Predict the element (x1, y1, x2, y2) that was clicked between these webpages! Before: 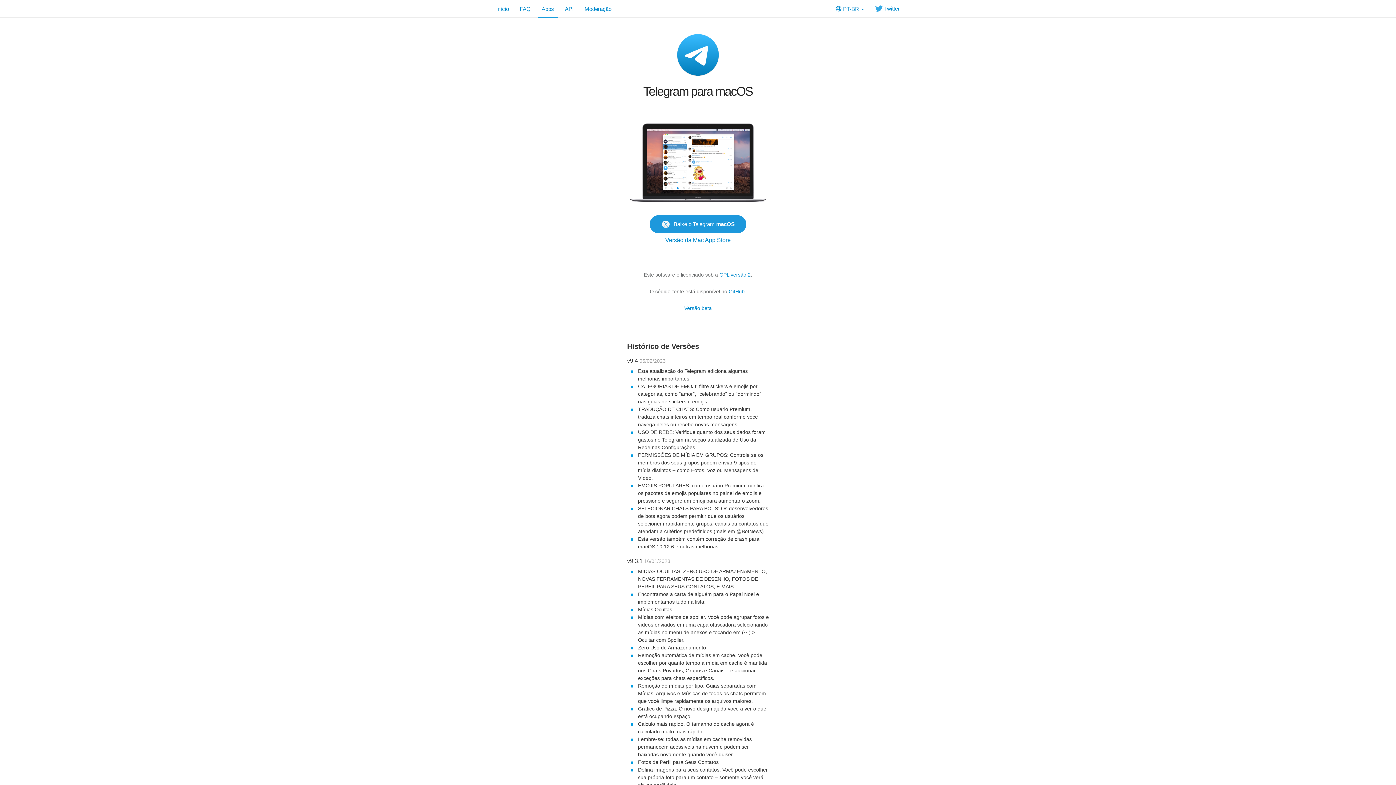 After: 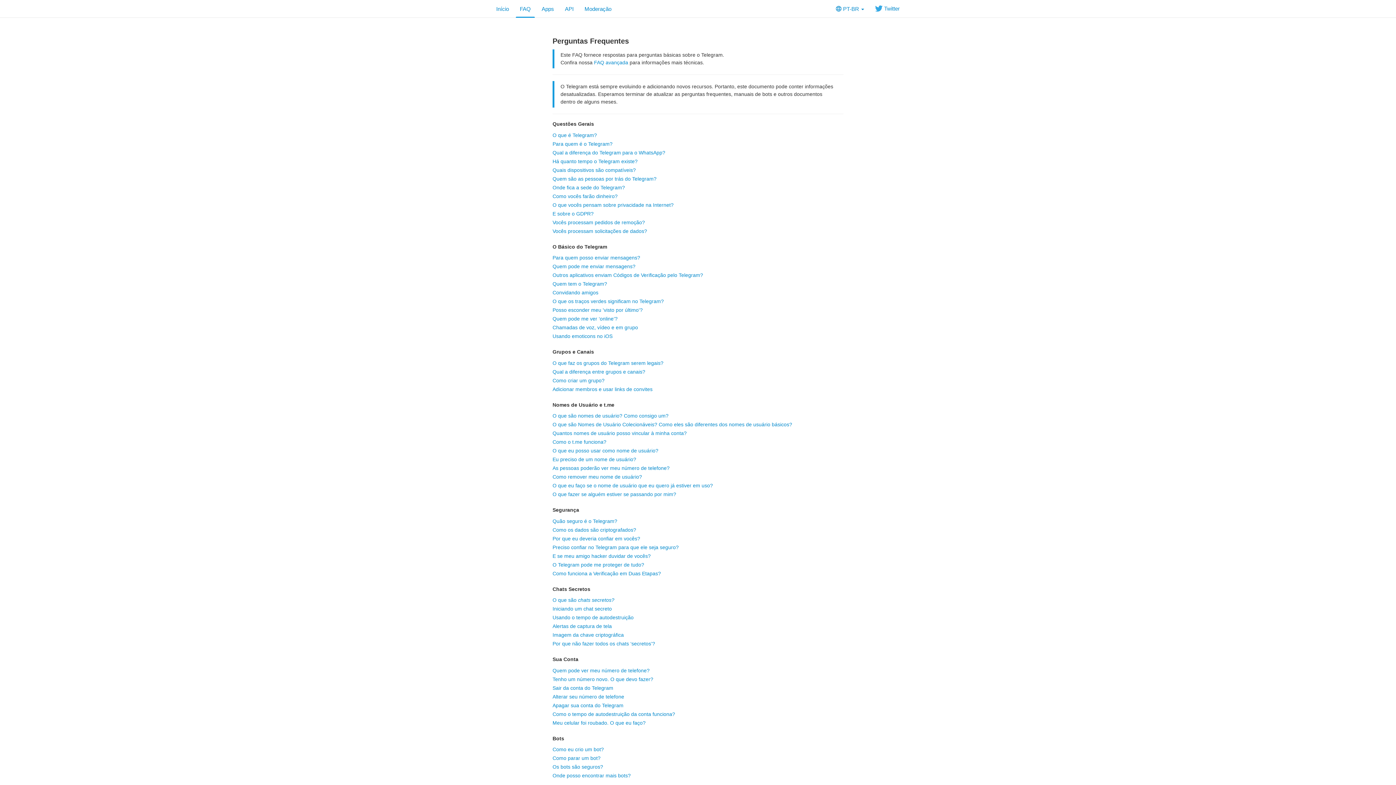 Action: bbox: (514, 0, 536, 17) label: FAQ